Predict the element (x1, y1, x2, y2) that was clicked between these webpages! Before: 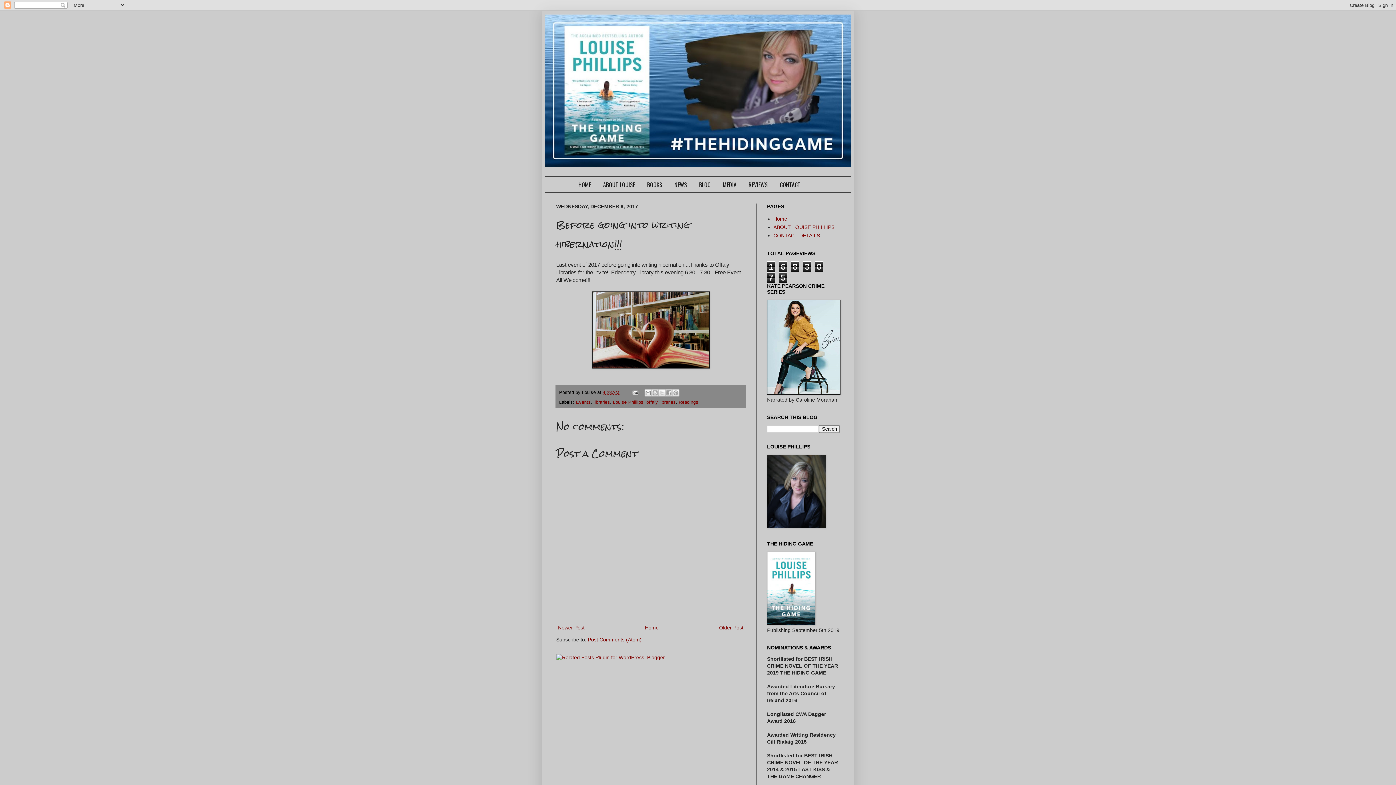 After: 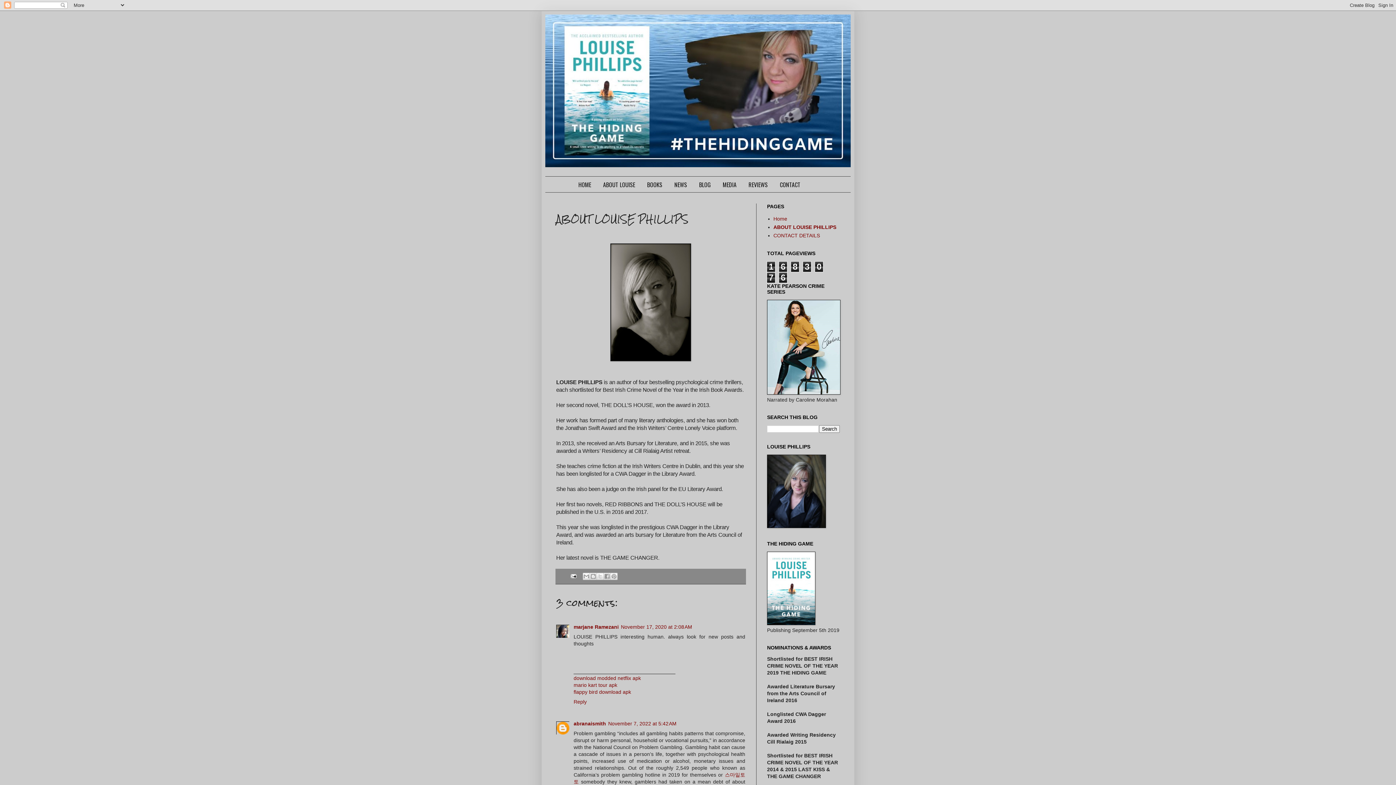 Action: label: ABOUT LOUISE PHILLIPS bbox: (773, 224, 834, 230)